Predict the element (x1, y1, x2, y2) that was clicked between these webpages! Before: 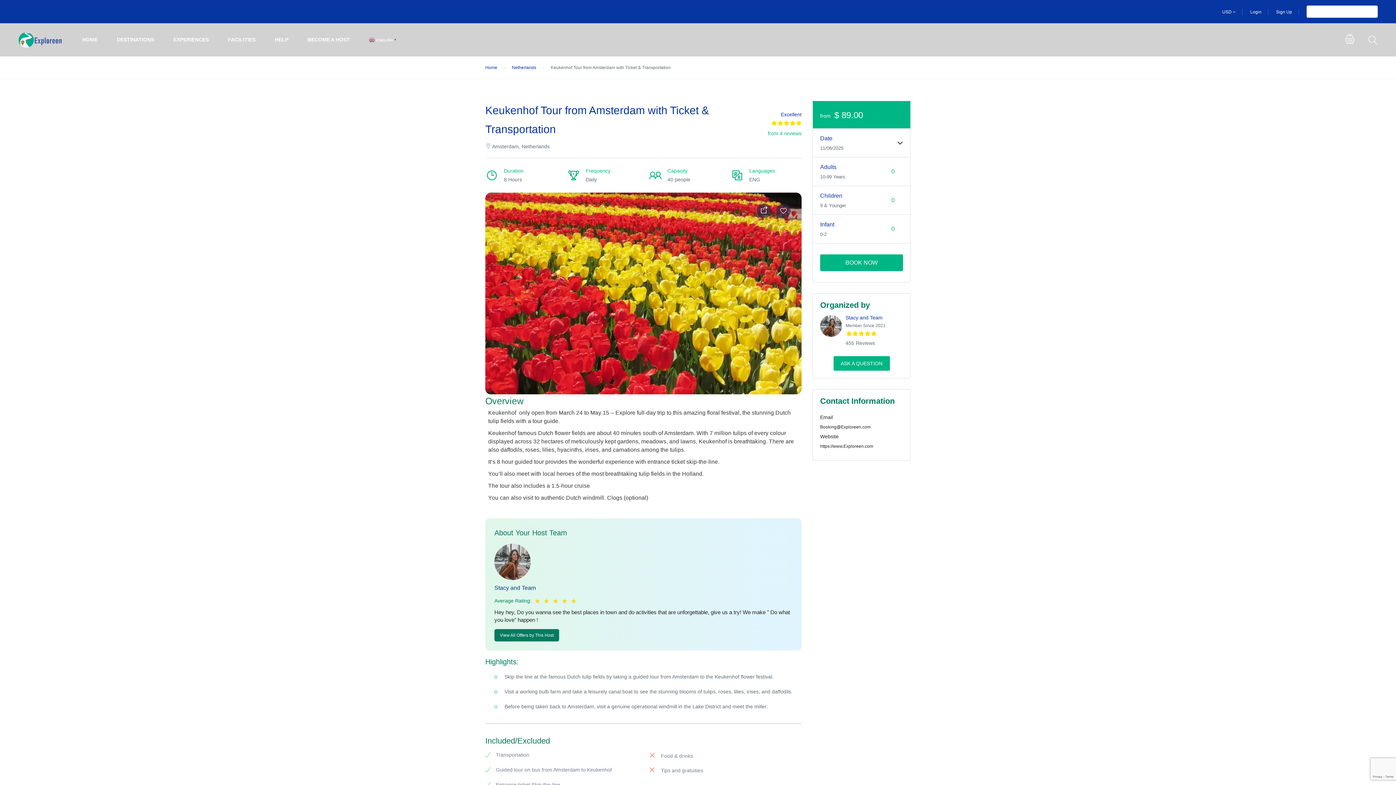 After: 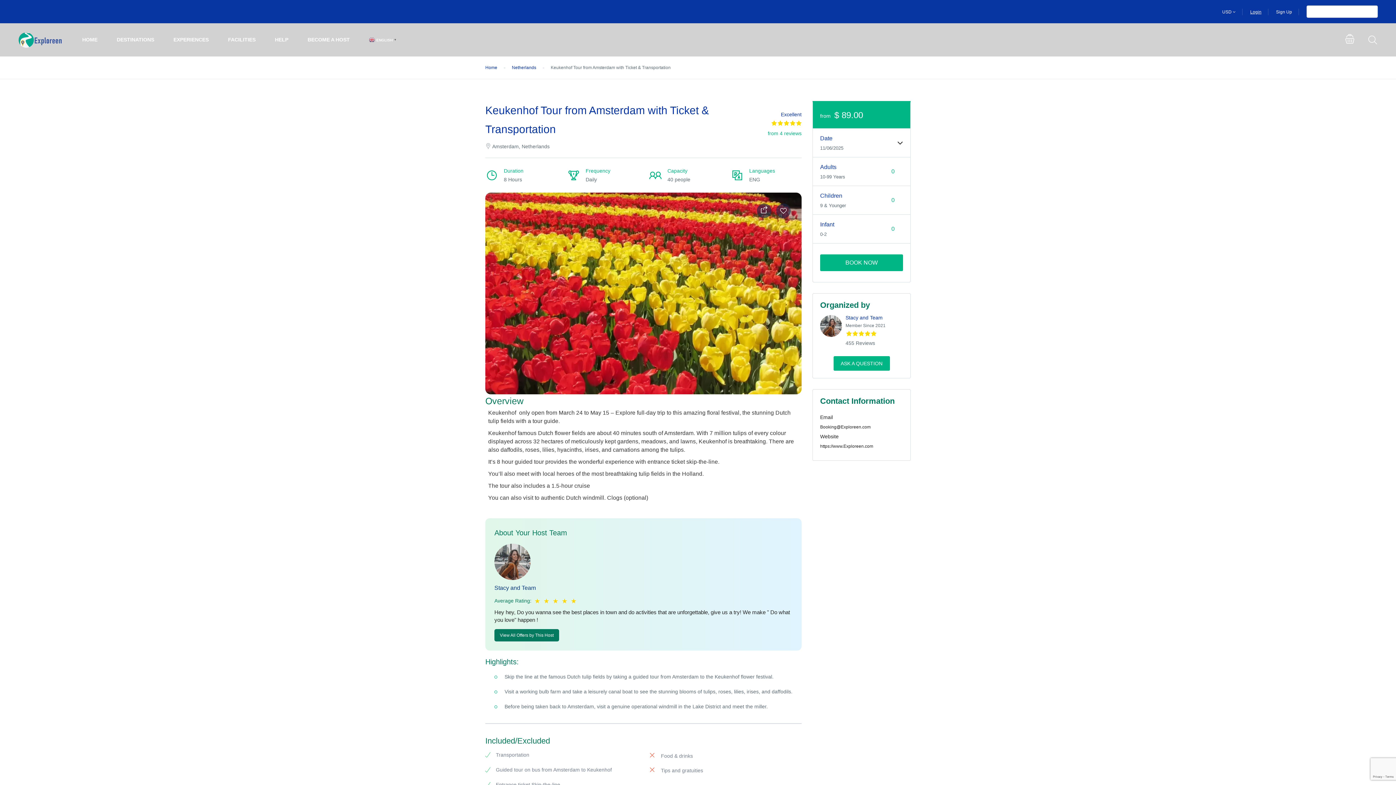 Action: label: Login bbox: (1250, 9, 1261, 14)